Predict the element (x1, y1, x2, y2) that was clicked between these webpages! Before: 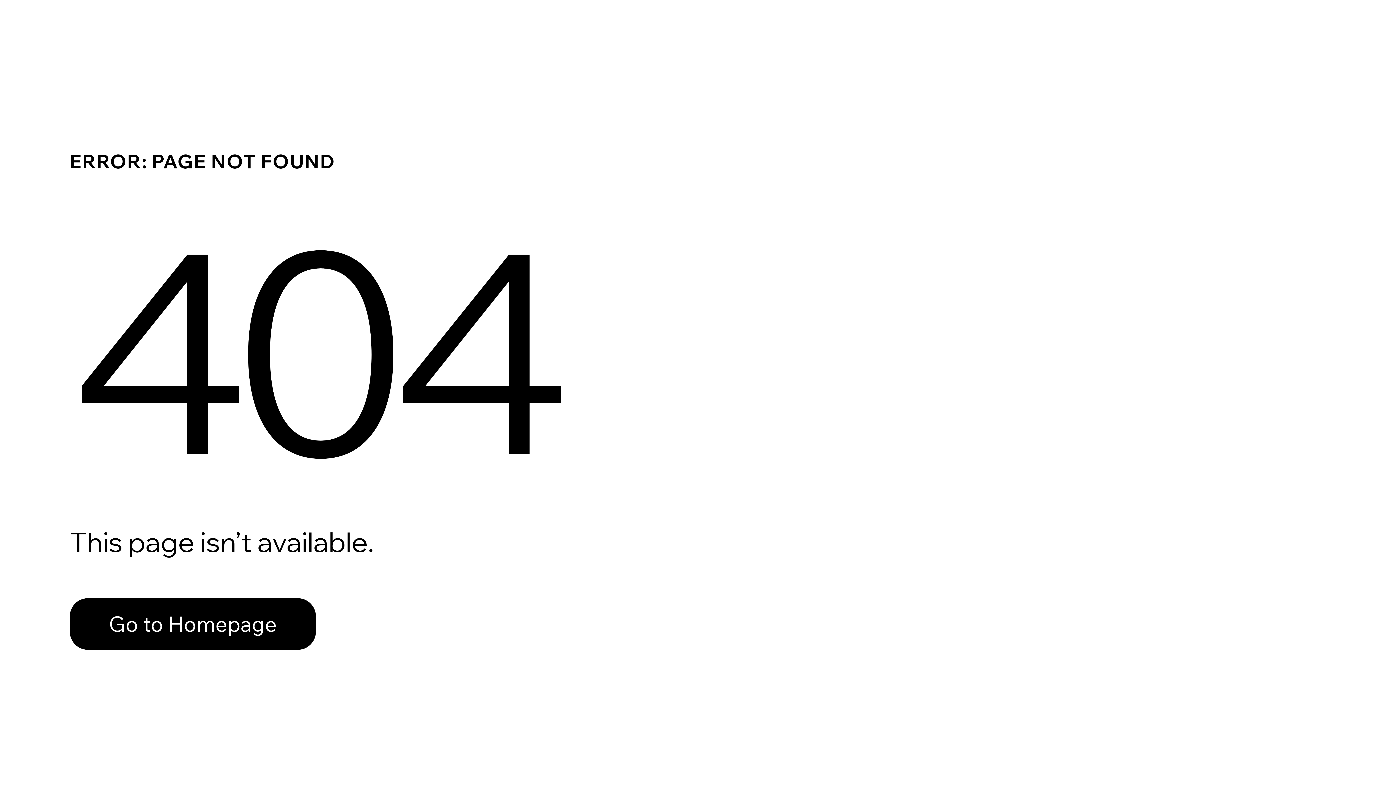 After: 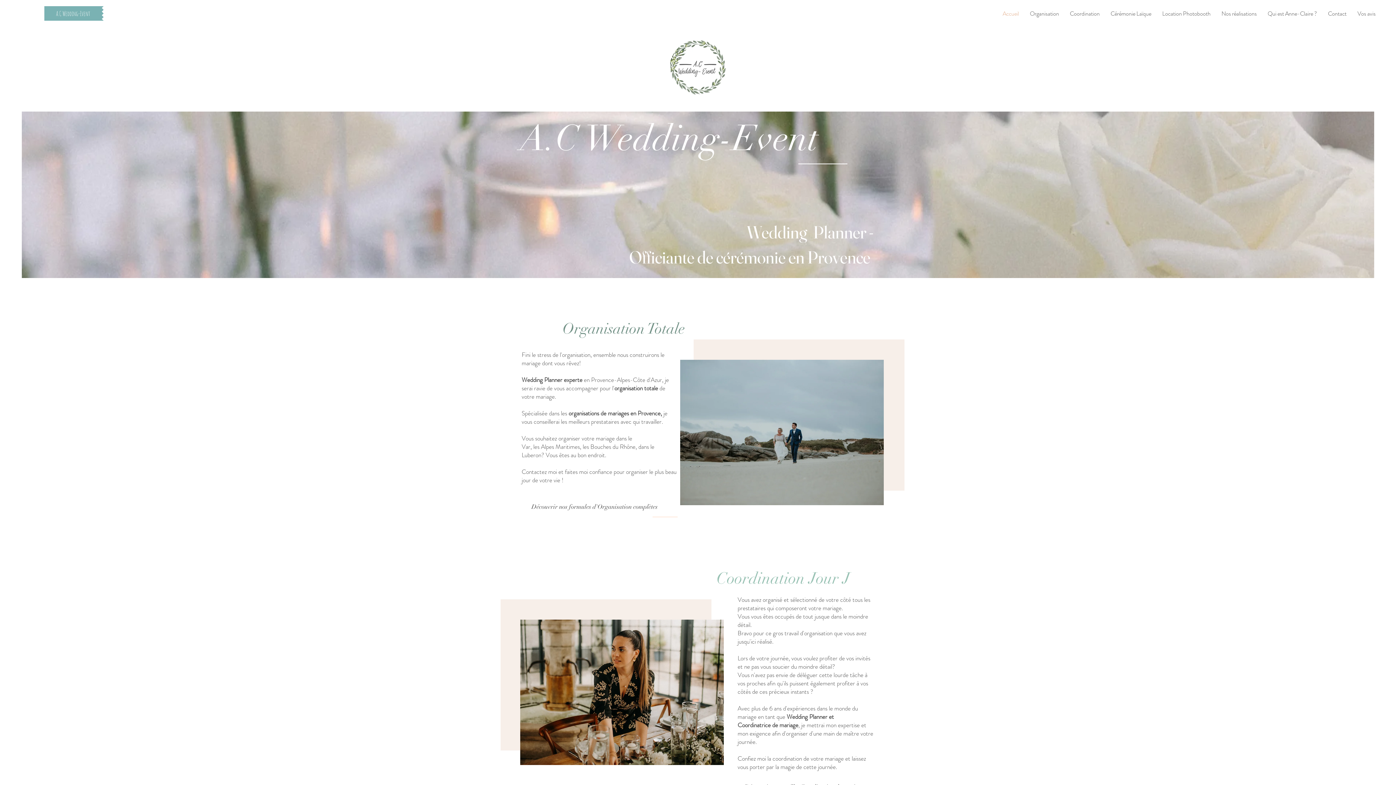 Action: bbox: (69, 598, 316, 650) label: Go to Homepage